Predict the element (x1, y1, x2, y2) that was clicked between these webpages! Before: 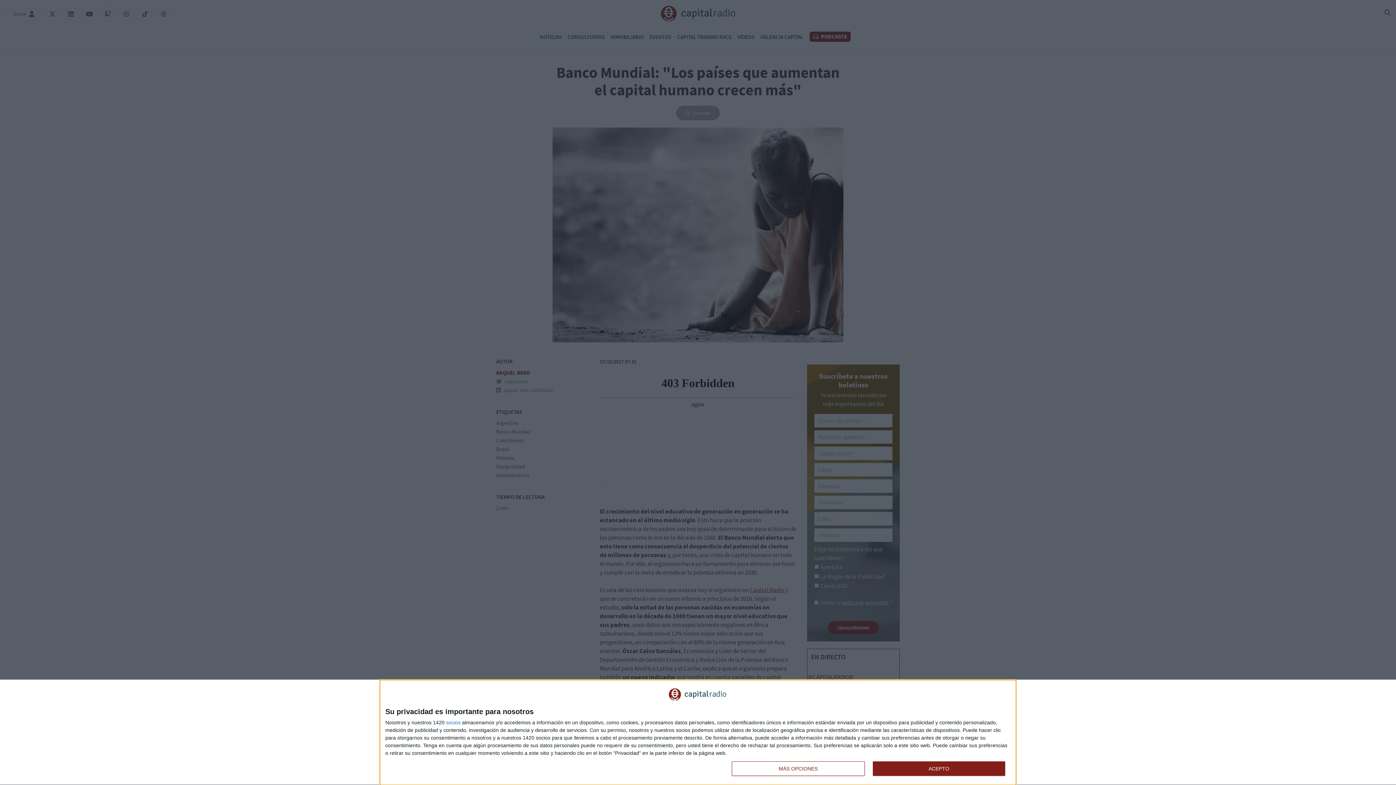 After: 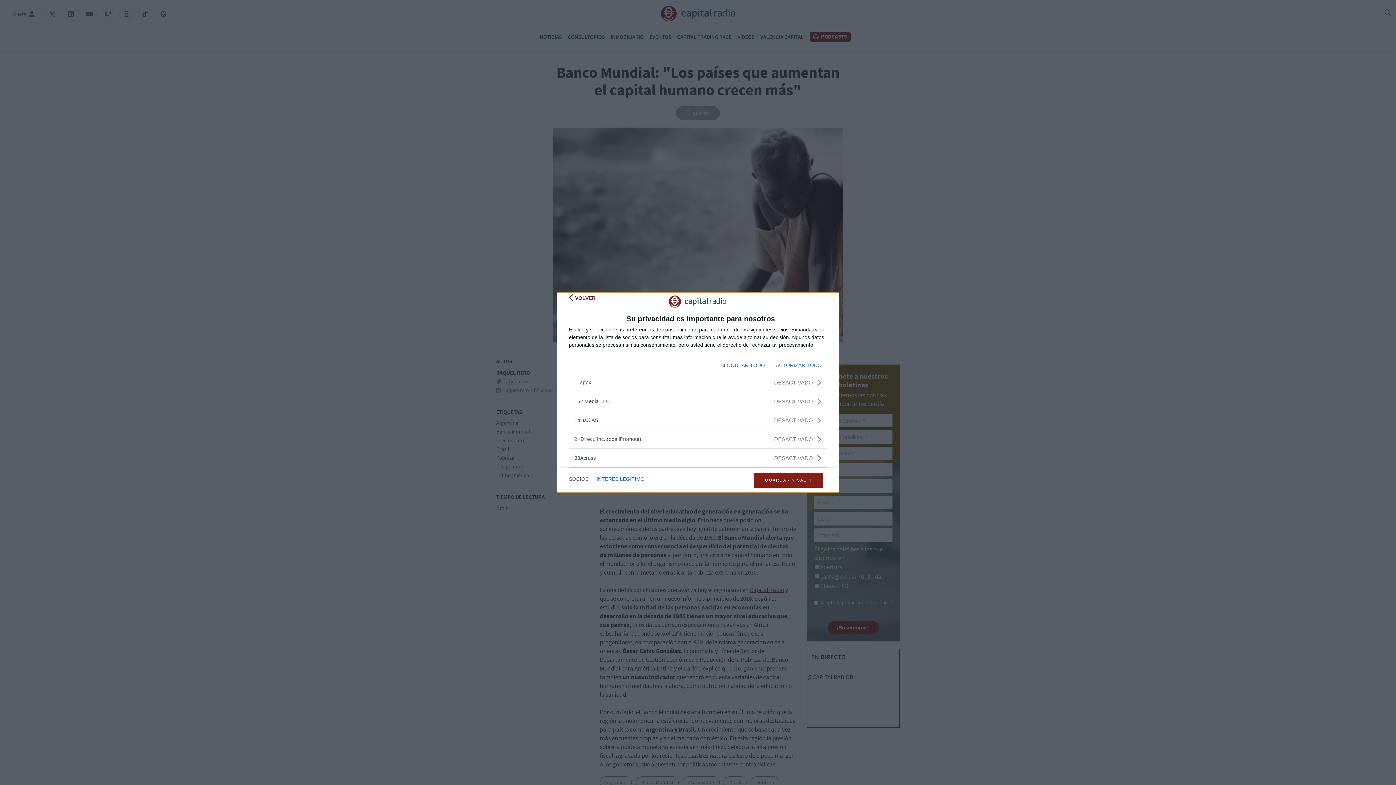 Action: label: socios bbox: (446, 720, 460, 725)